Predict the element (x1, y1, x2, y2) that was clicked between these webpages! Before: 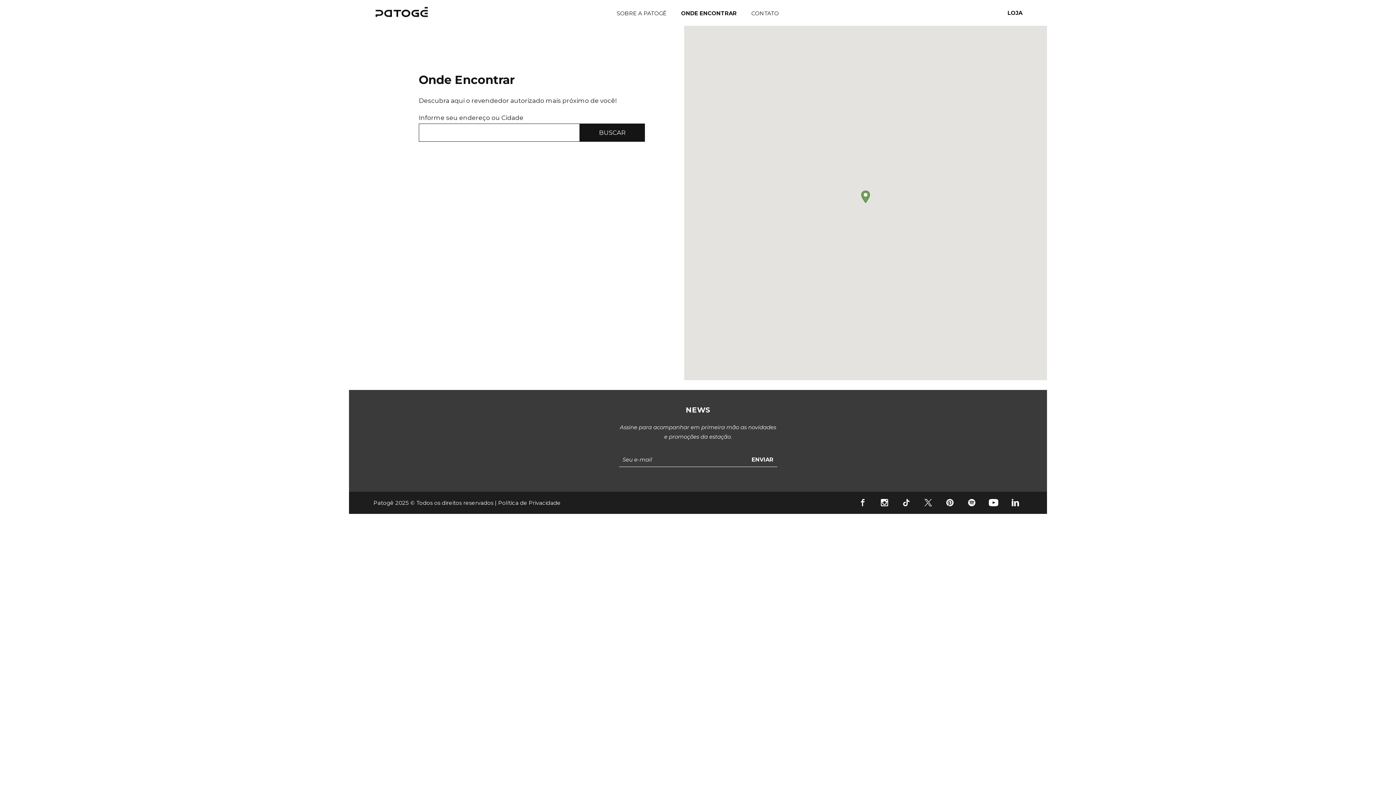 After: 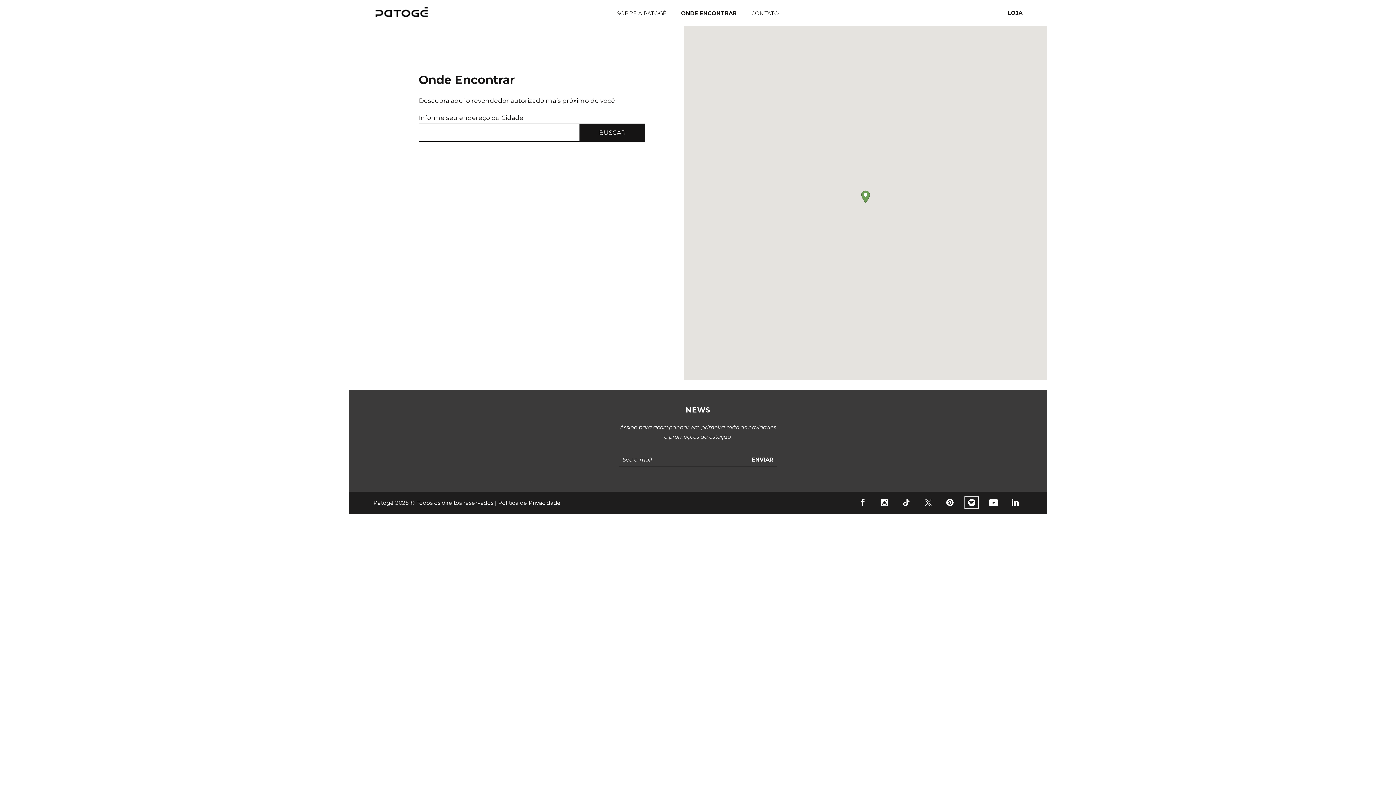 Action: label: Spotify bbox: (964, 496, 979, 509)